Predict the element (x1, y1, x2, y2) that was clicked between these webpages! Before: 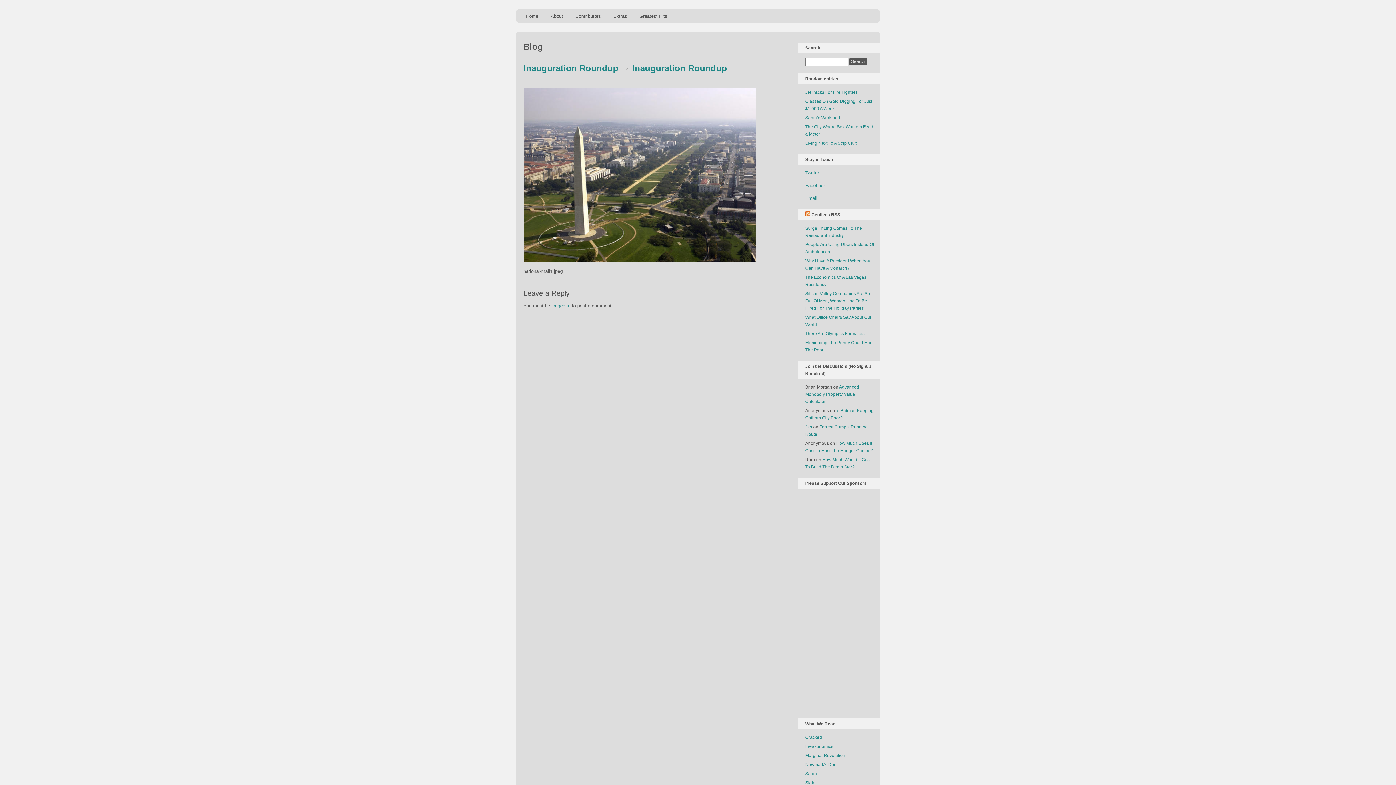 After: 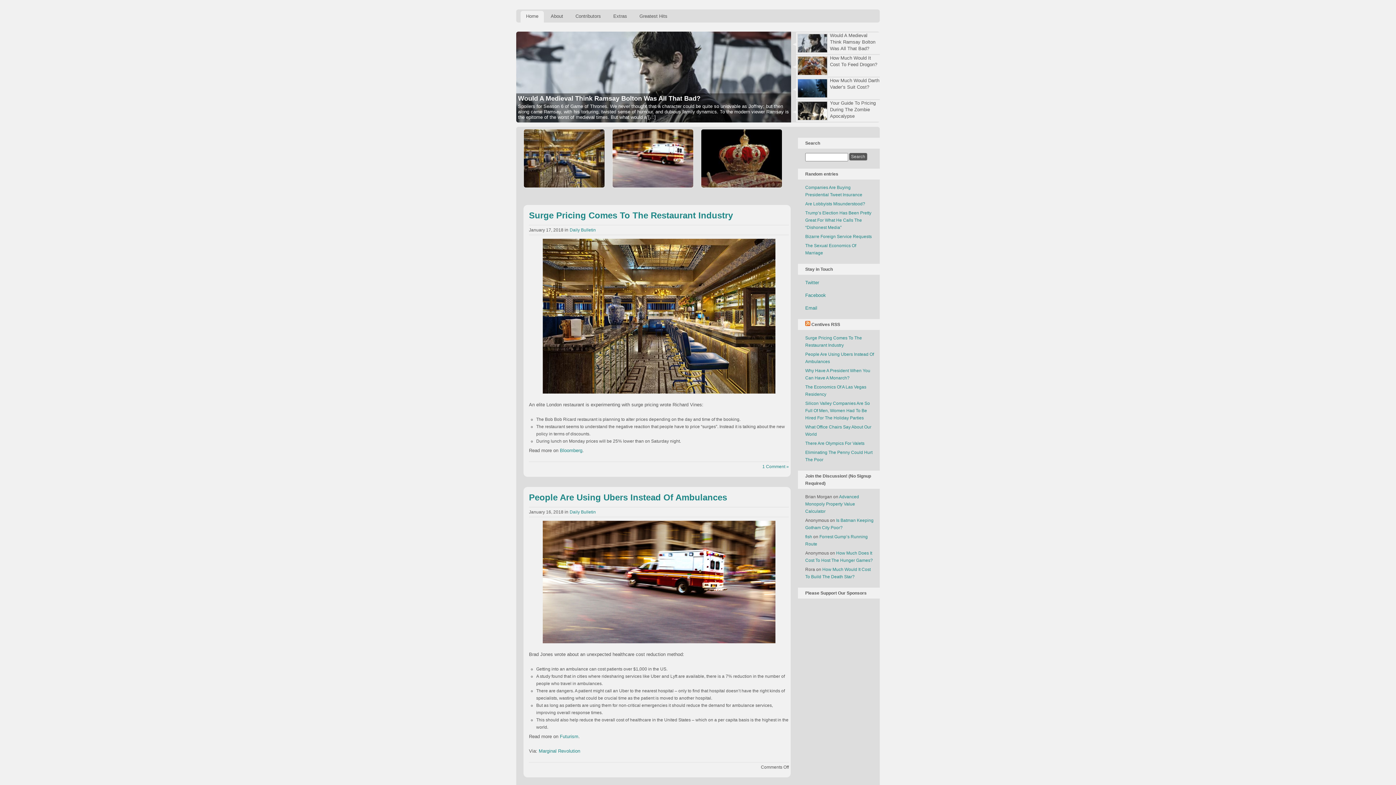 Action: bbox: (520, 10, 544, 22) label: Home